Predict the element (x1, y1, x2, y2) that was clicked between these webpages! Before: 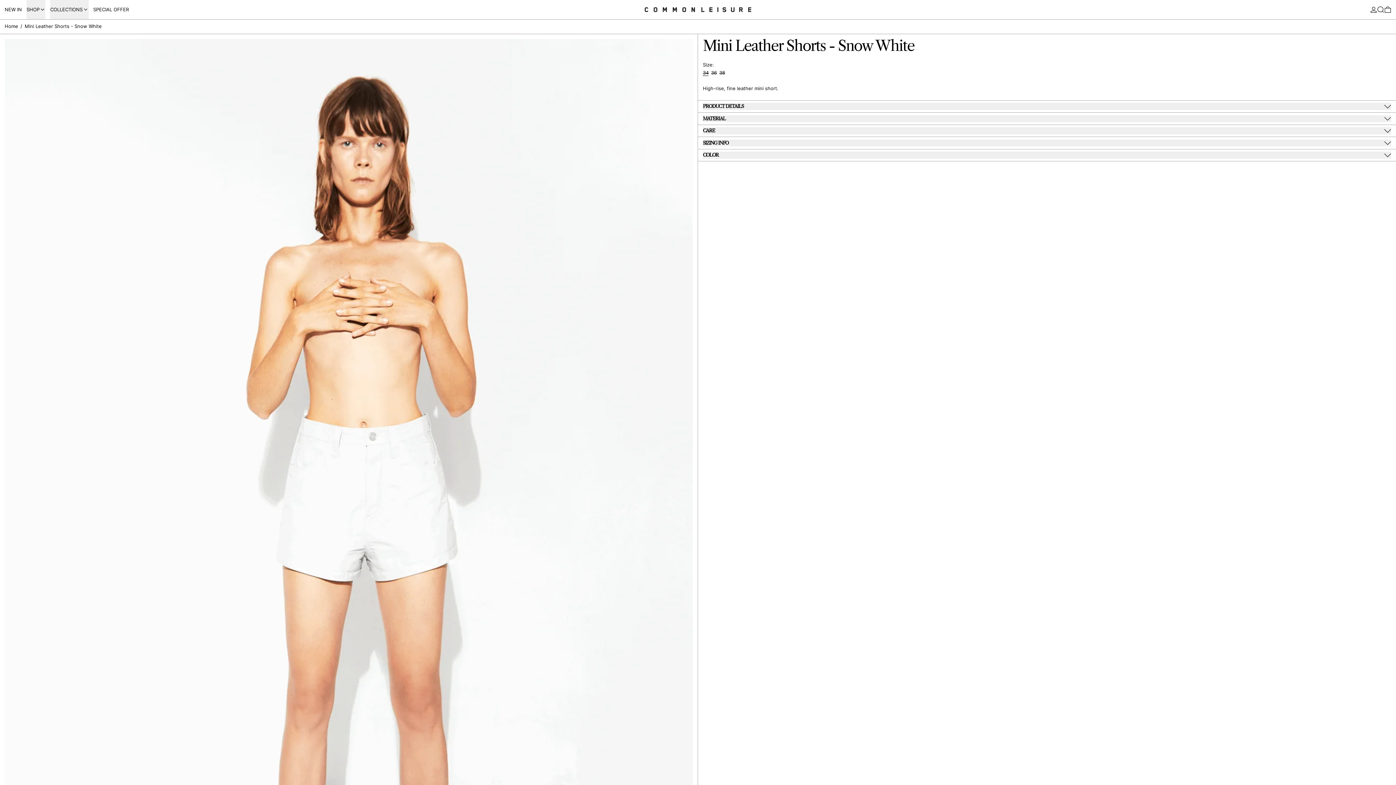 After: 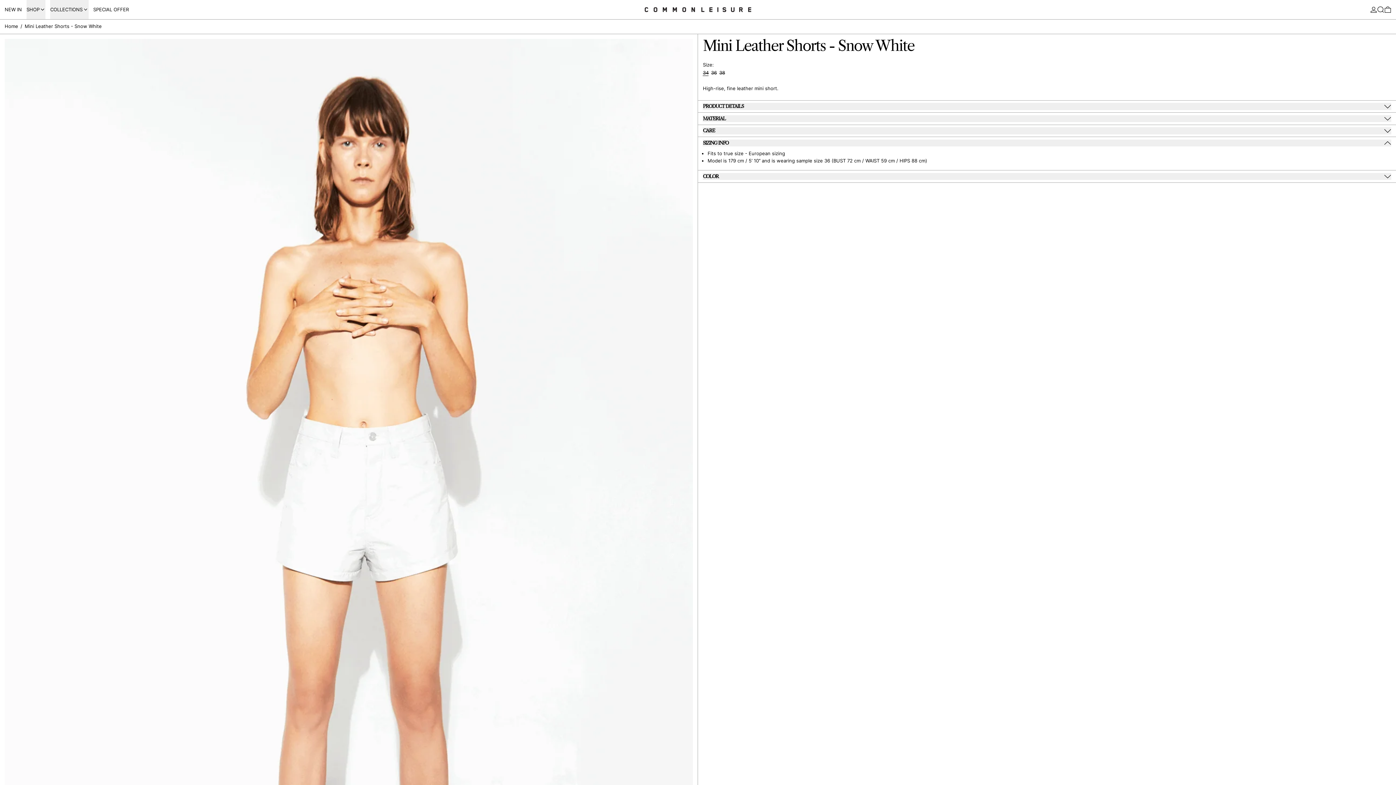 Action: bbox: (703, 139, 1391, 146) label: SIZING INFO